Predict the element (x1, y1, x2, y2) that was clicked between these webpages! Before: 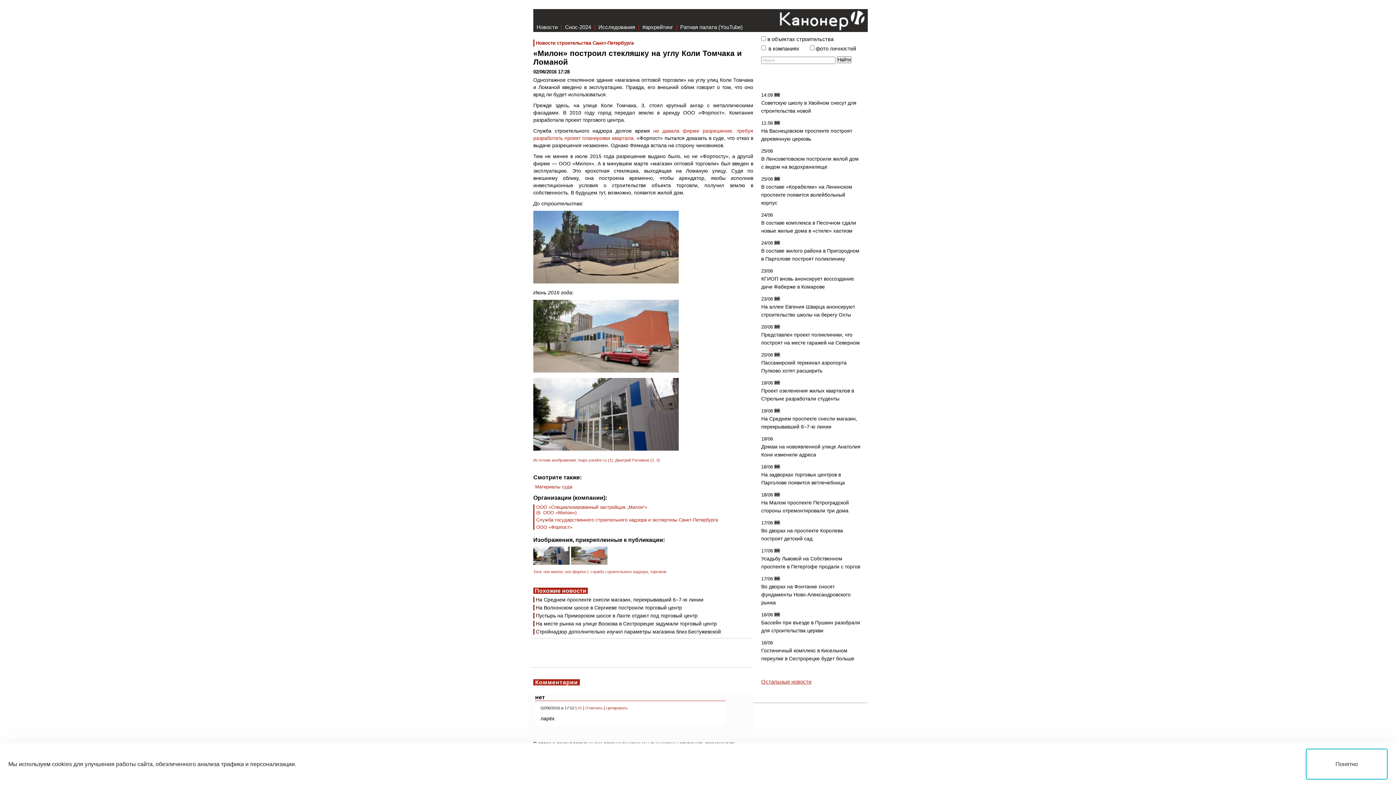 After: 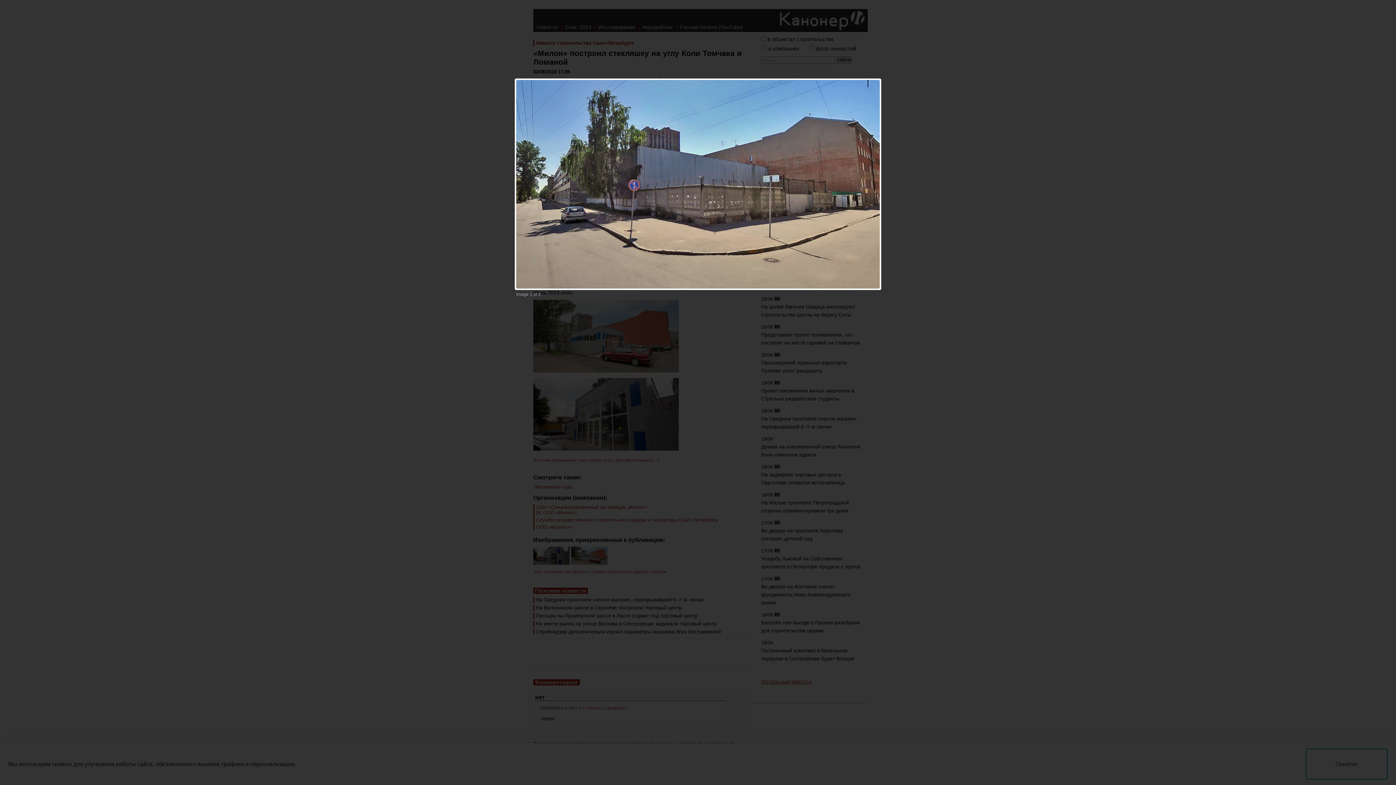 Action: bbox: (533, 278, 678, 284)